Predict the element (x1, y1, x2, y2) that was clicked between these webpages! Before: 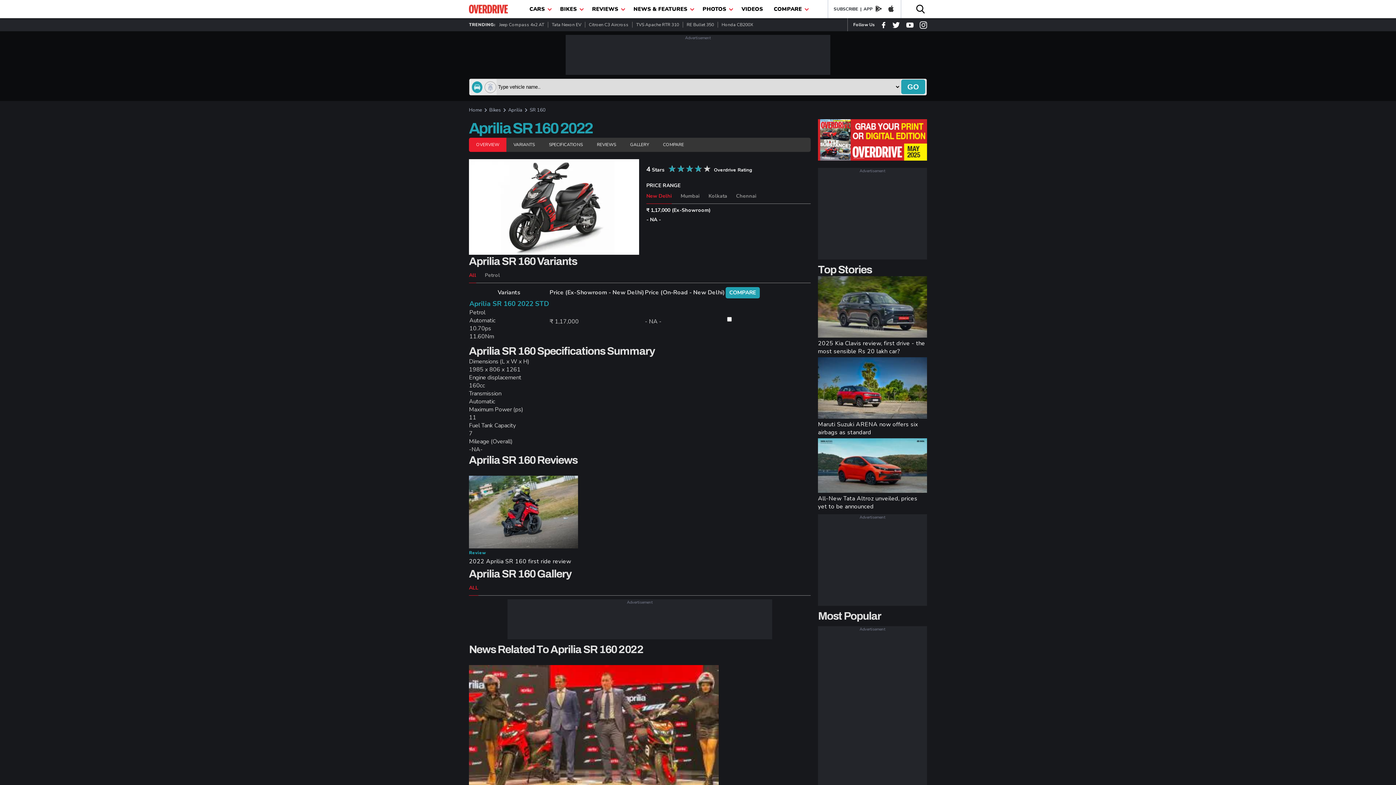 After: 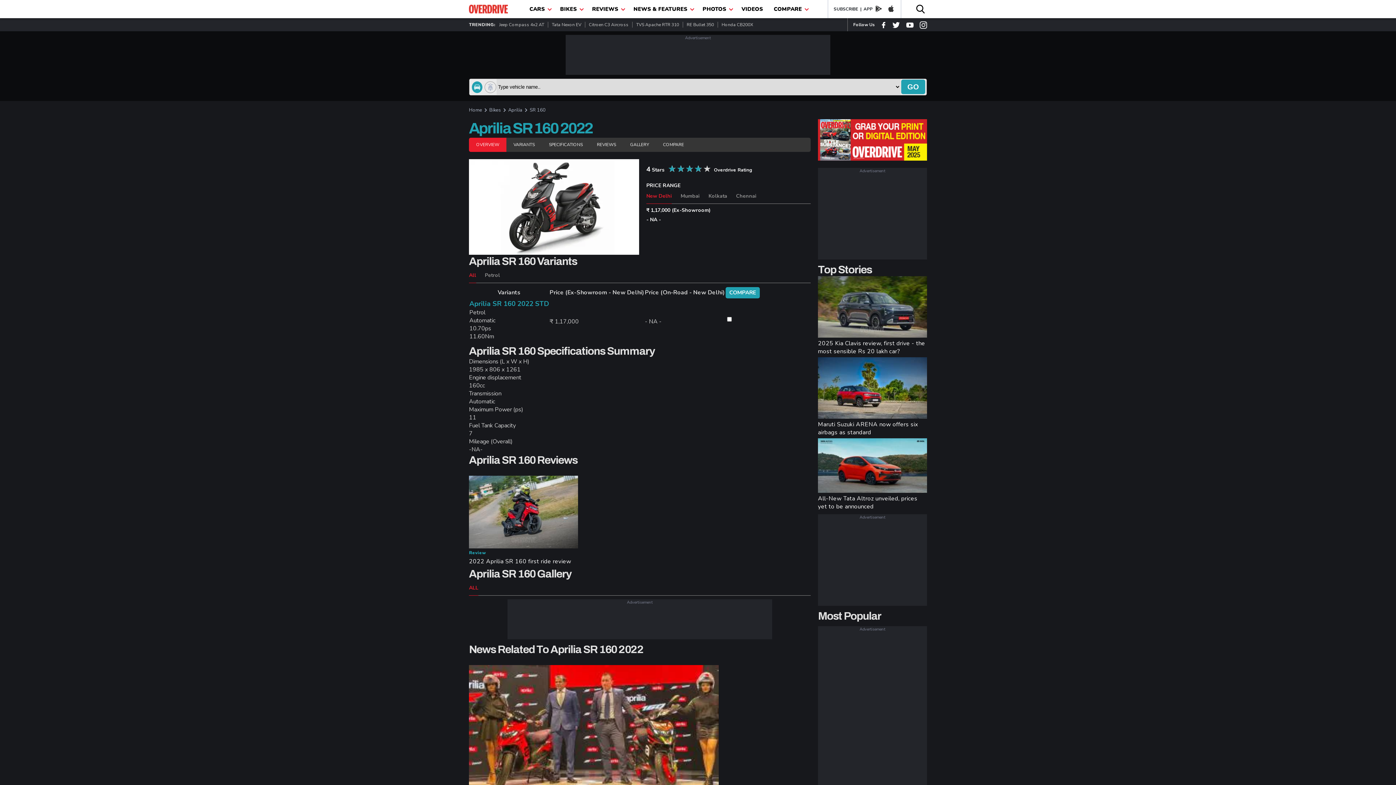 Action: bbox: (529, 106, 553, 113) label: SR 160